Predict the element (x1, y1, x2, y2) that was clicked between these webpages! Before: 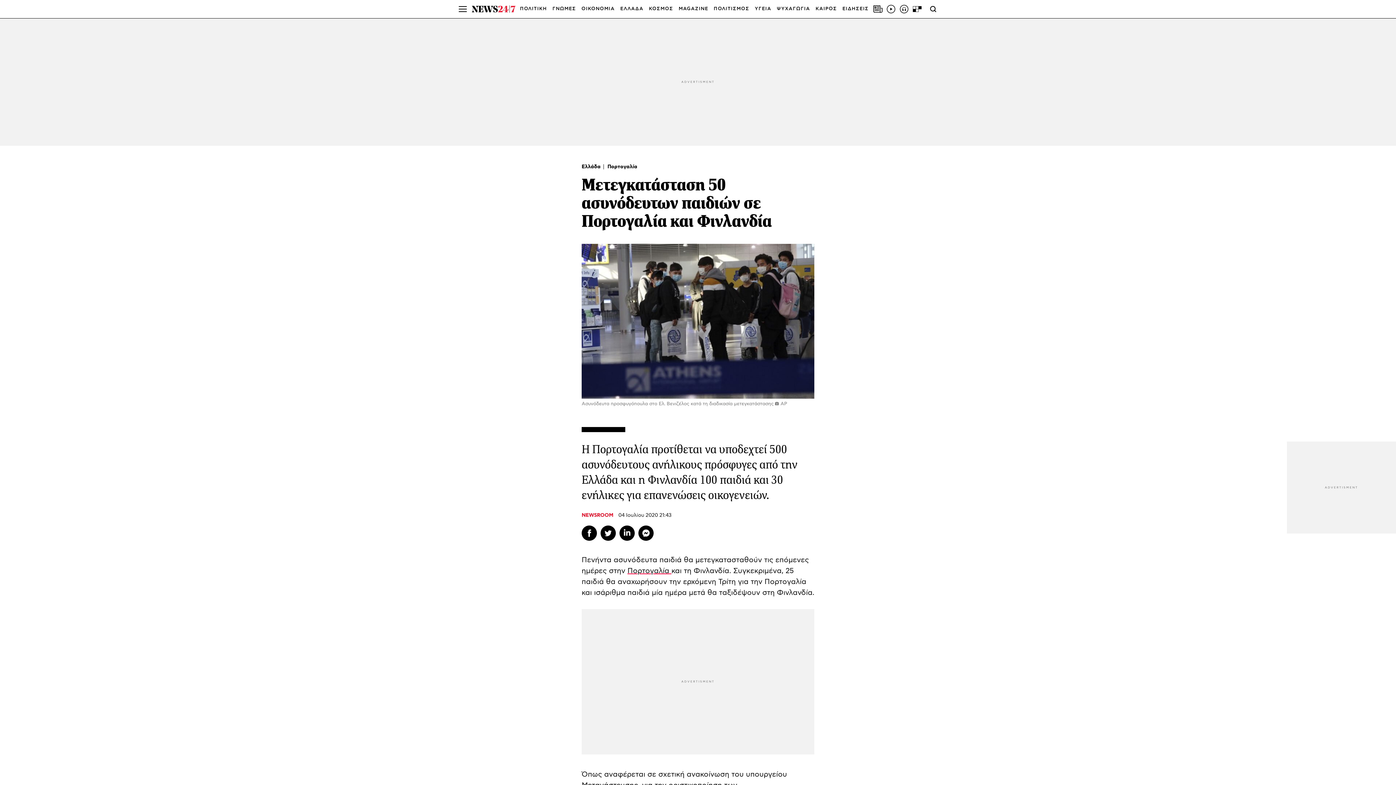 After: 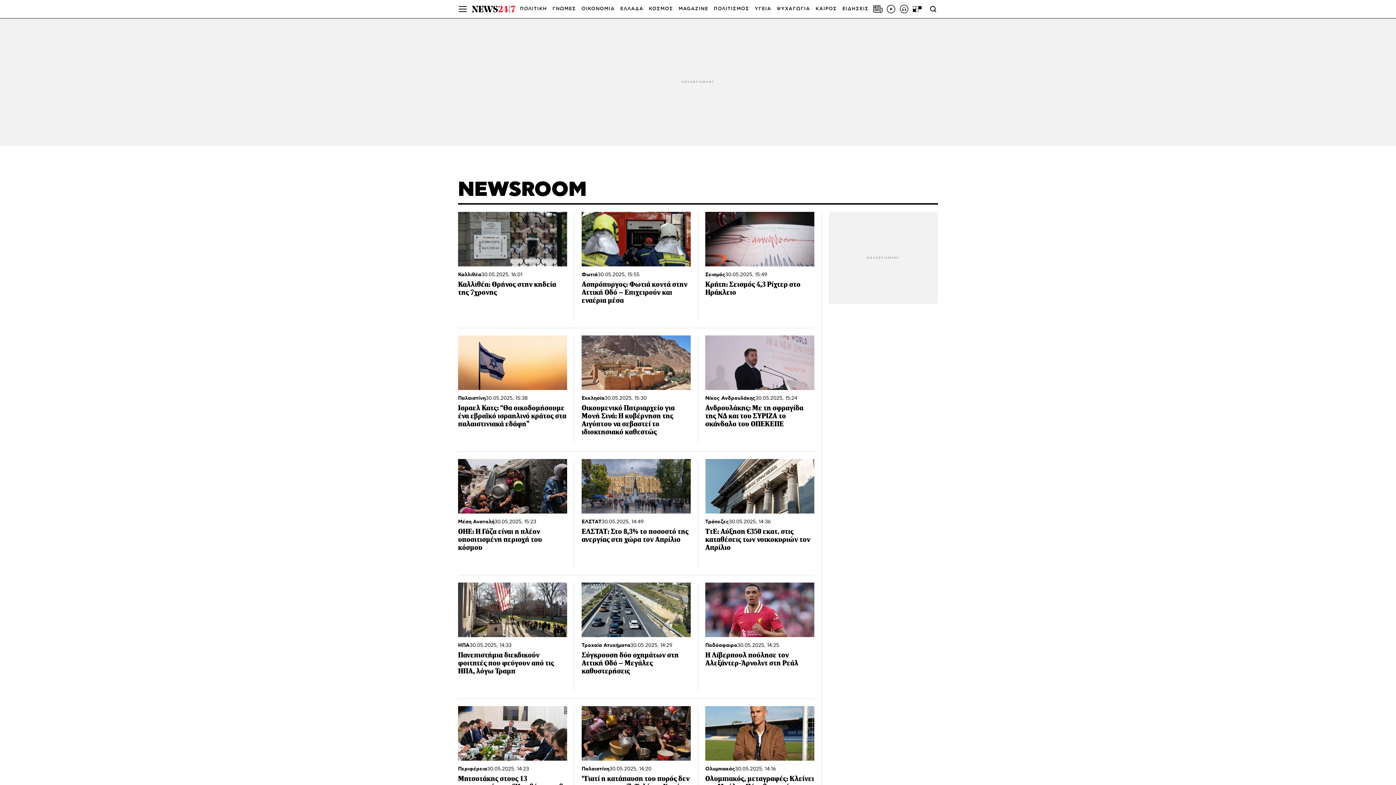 Action: bbox: (581, 513, 617, 518) label: NEWSROOM